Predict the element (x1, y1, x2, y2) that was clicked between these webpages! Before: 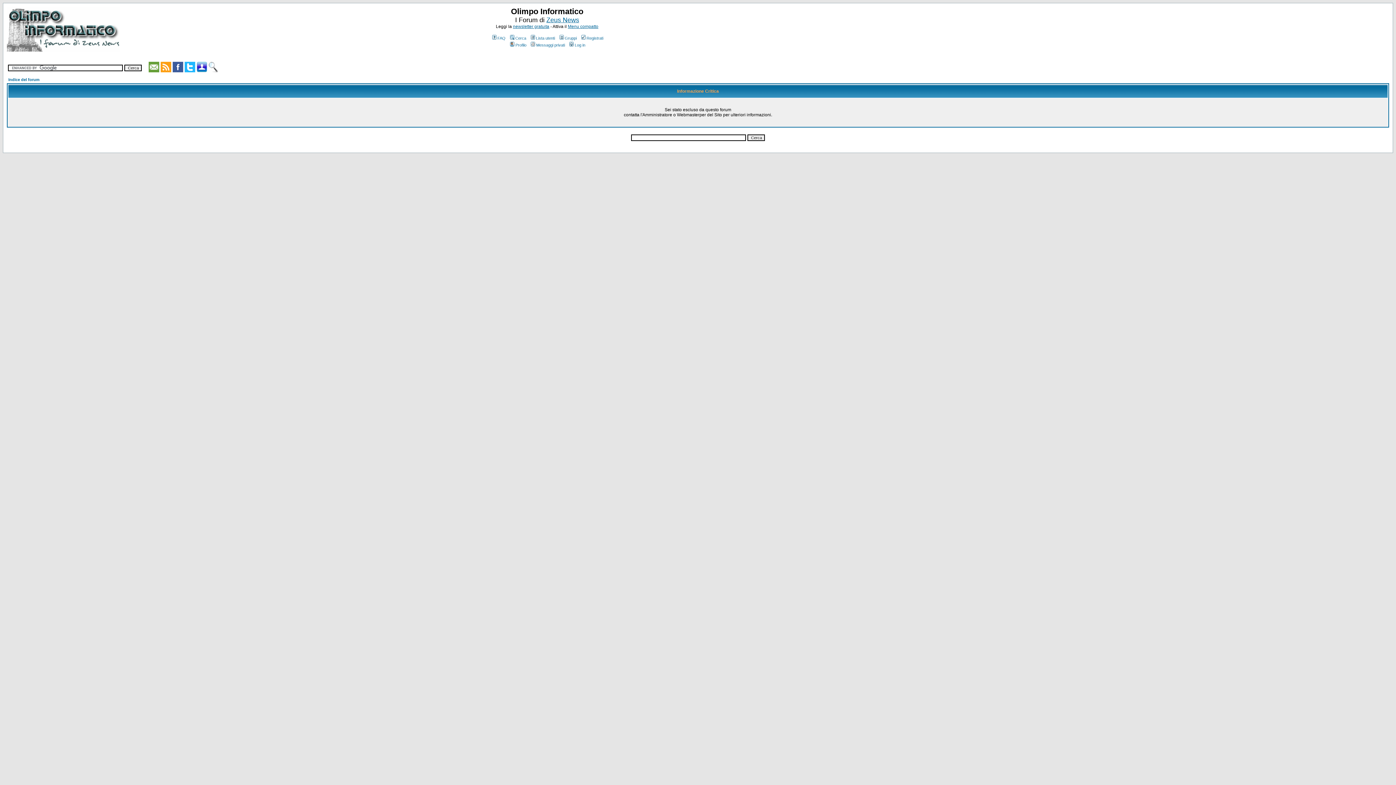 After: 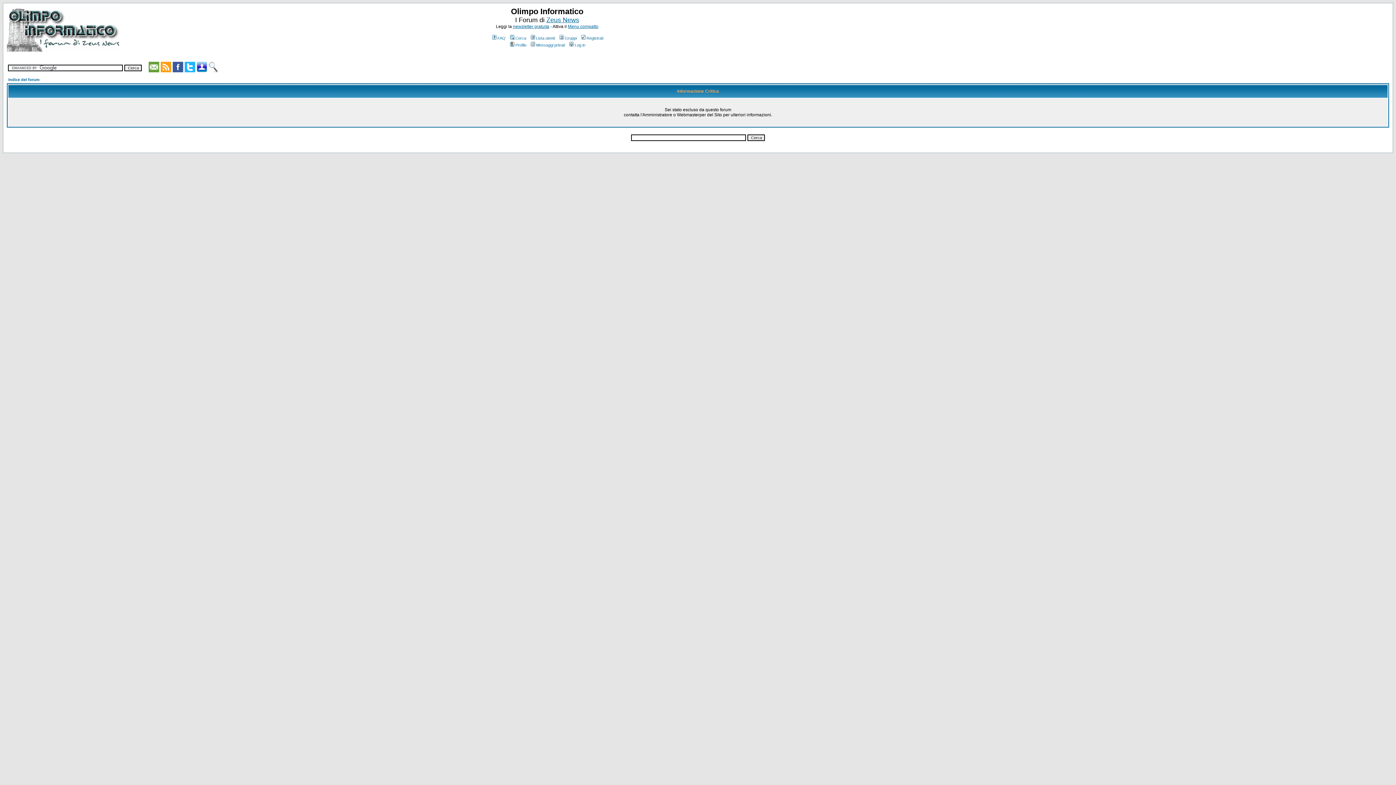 Action: bbox: (580, 36, 603, 40) label: Registrati